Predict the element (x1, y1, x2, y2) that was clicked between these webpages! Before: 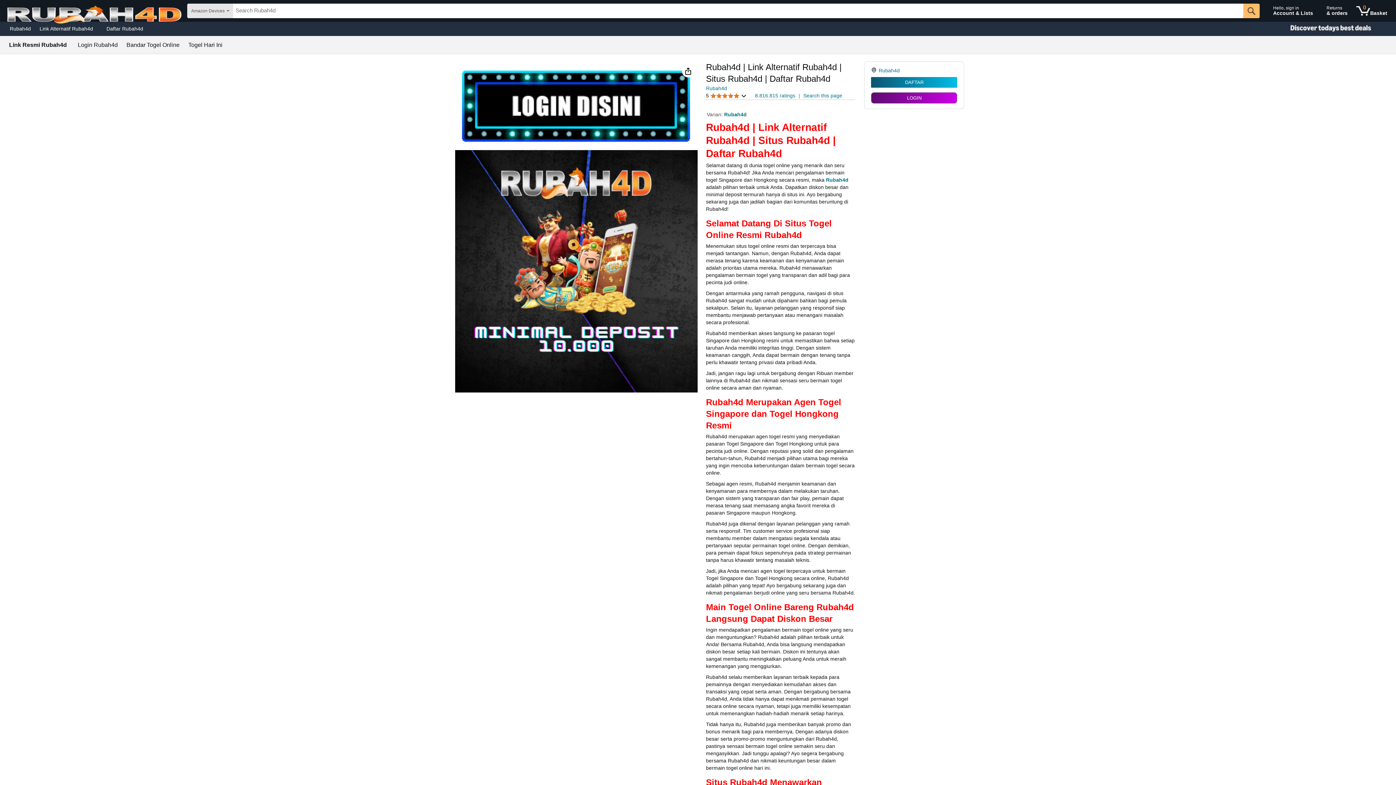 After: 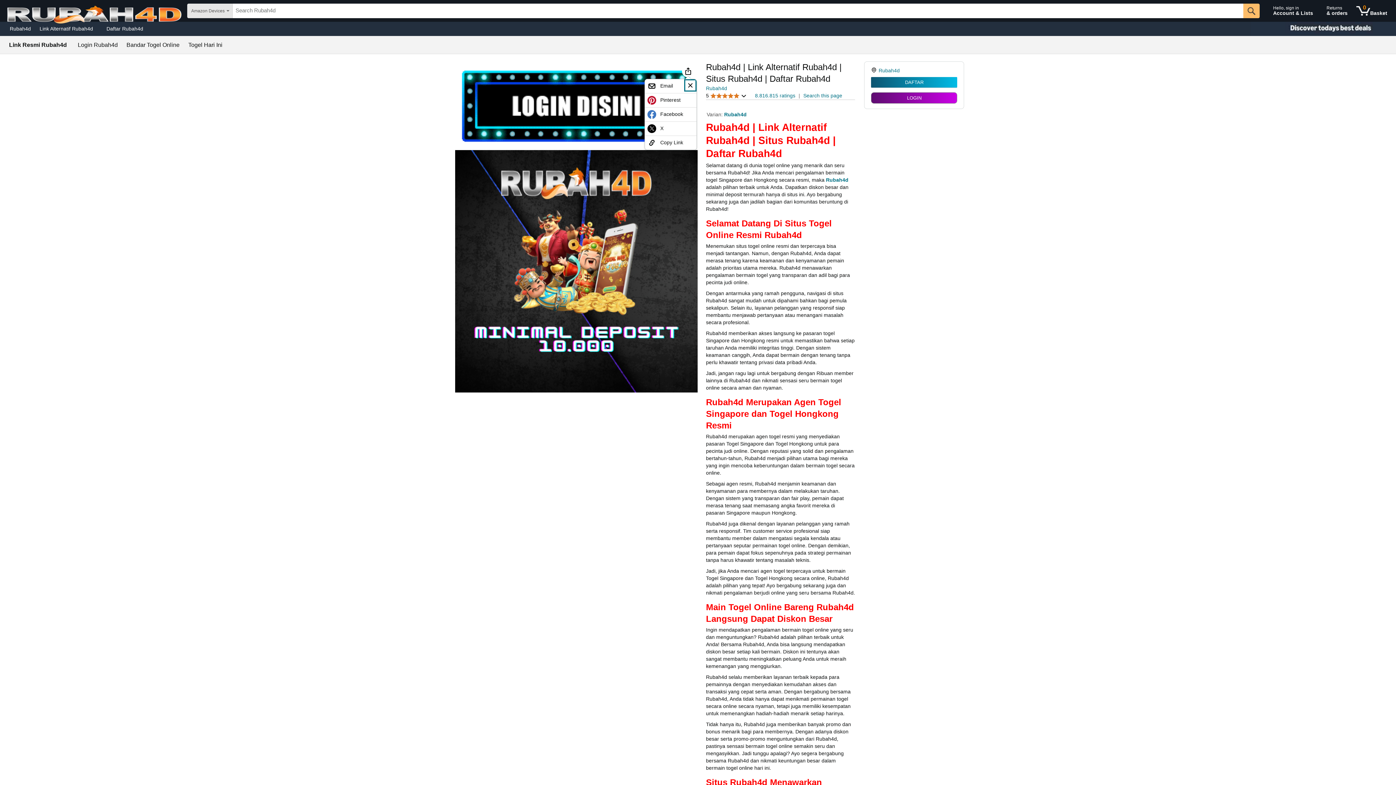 Action: bbox: (684, 66, 692, 75) label: Share